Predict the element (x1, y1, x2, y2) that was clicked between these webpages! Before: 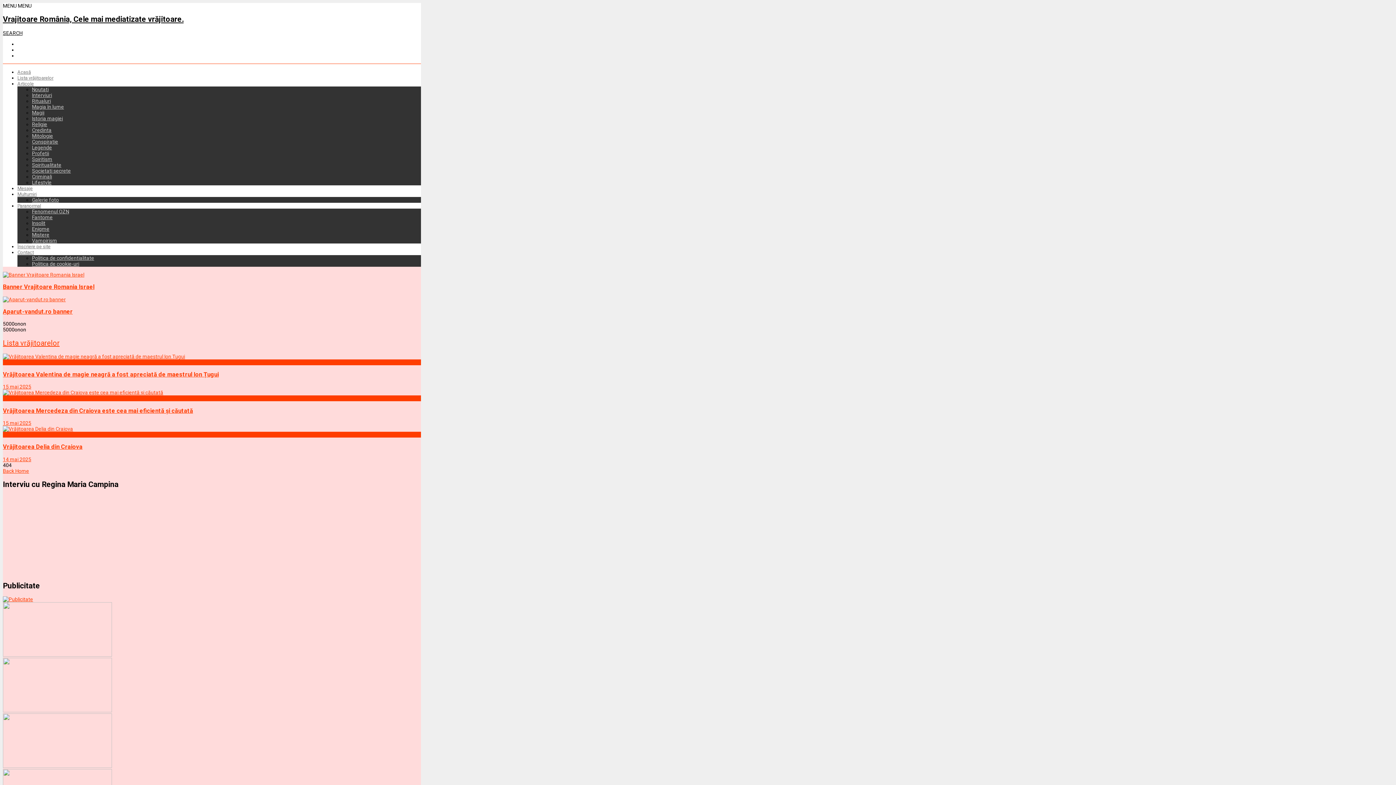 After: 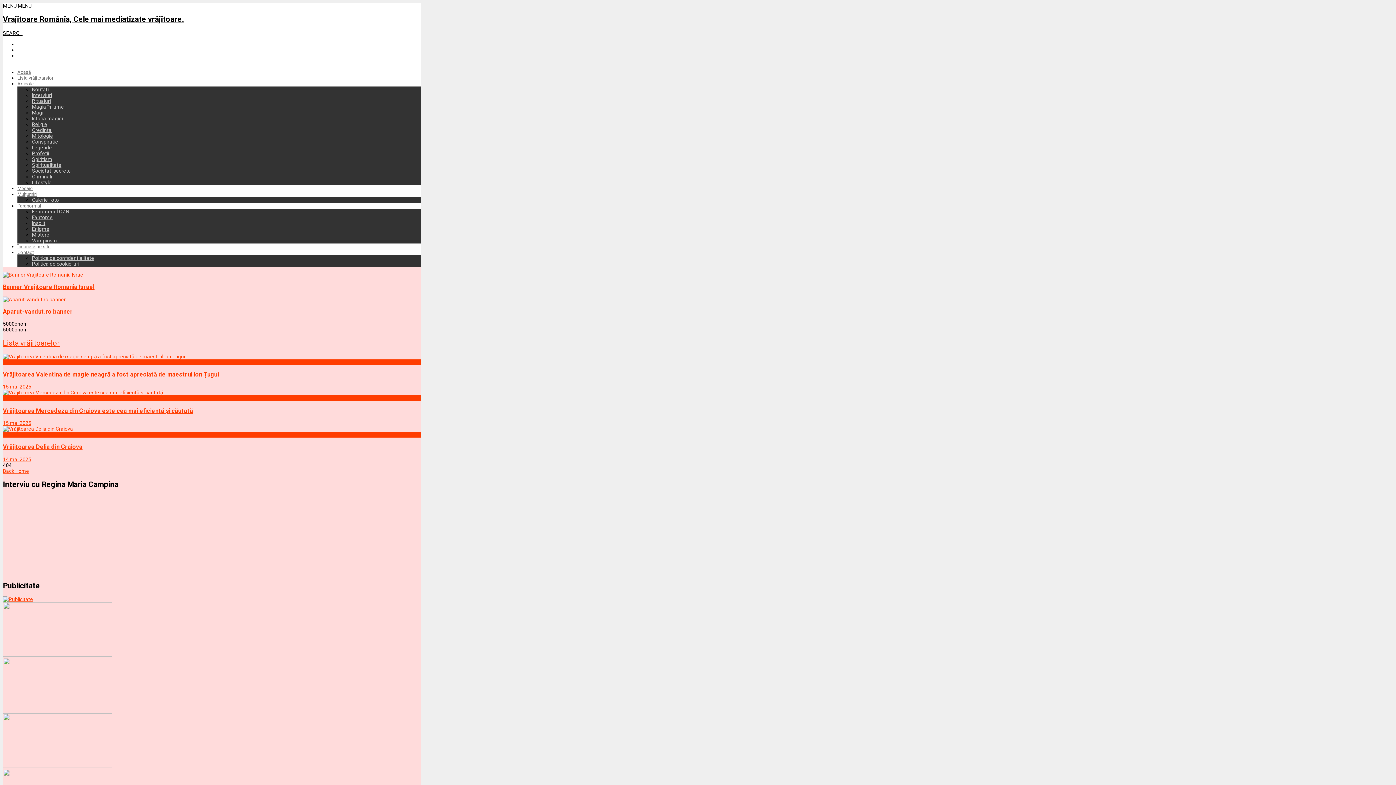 Action: bbox: (2, 2, 17, 8) label: MENU 